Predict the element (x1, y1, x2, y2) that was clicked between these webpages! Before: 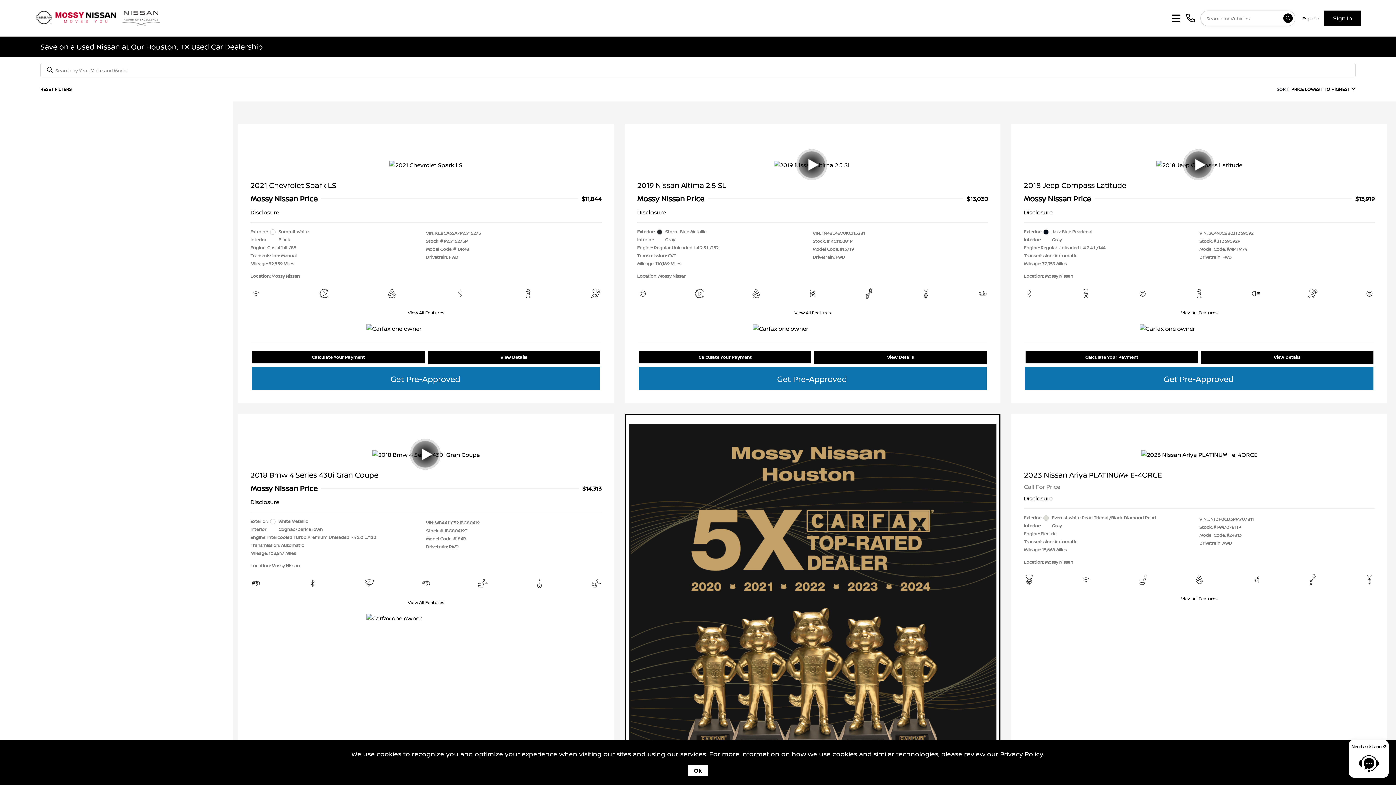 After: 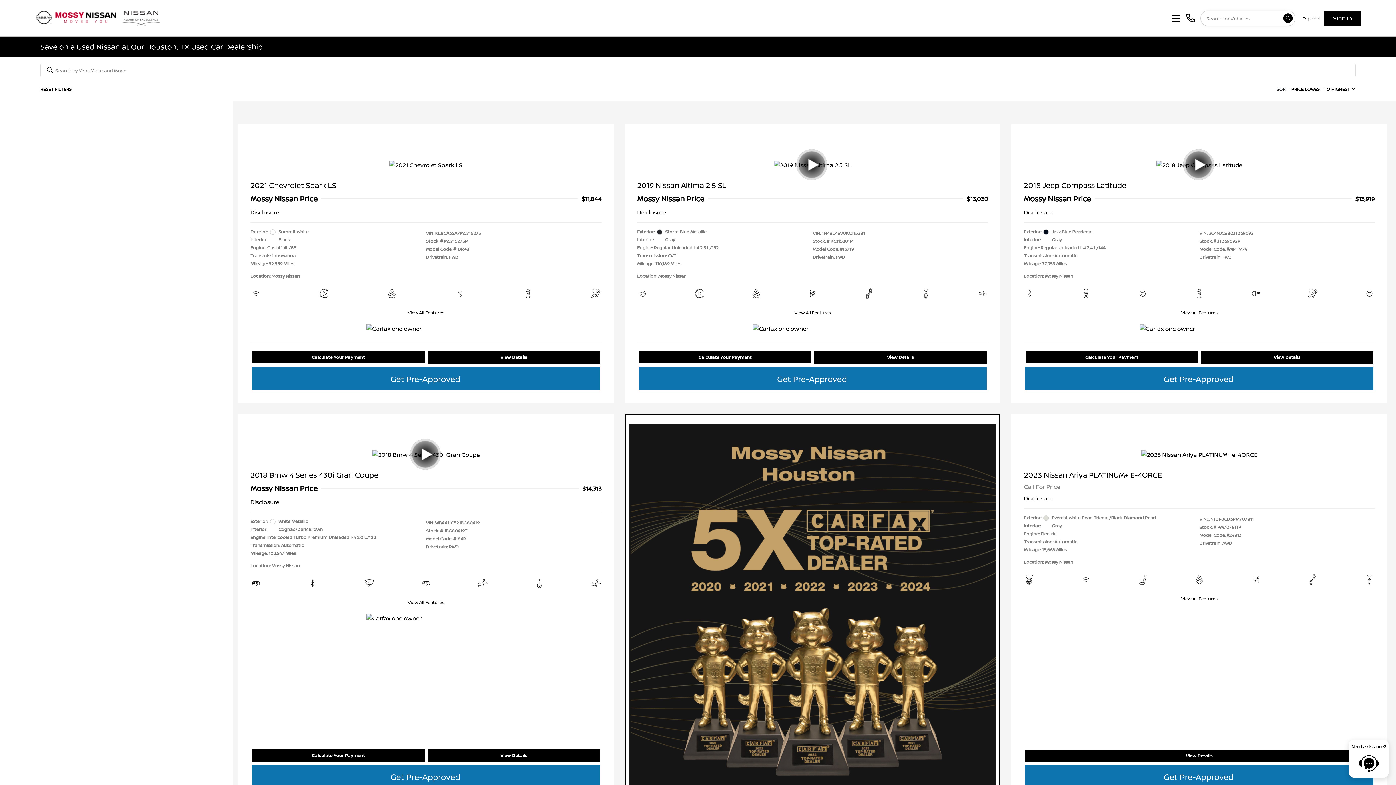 Action: bbox: (688, 765, 708, 776) label: Ok